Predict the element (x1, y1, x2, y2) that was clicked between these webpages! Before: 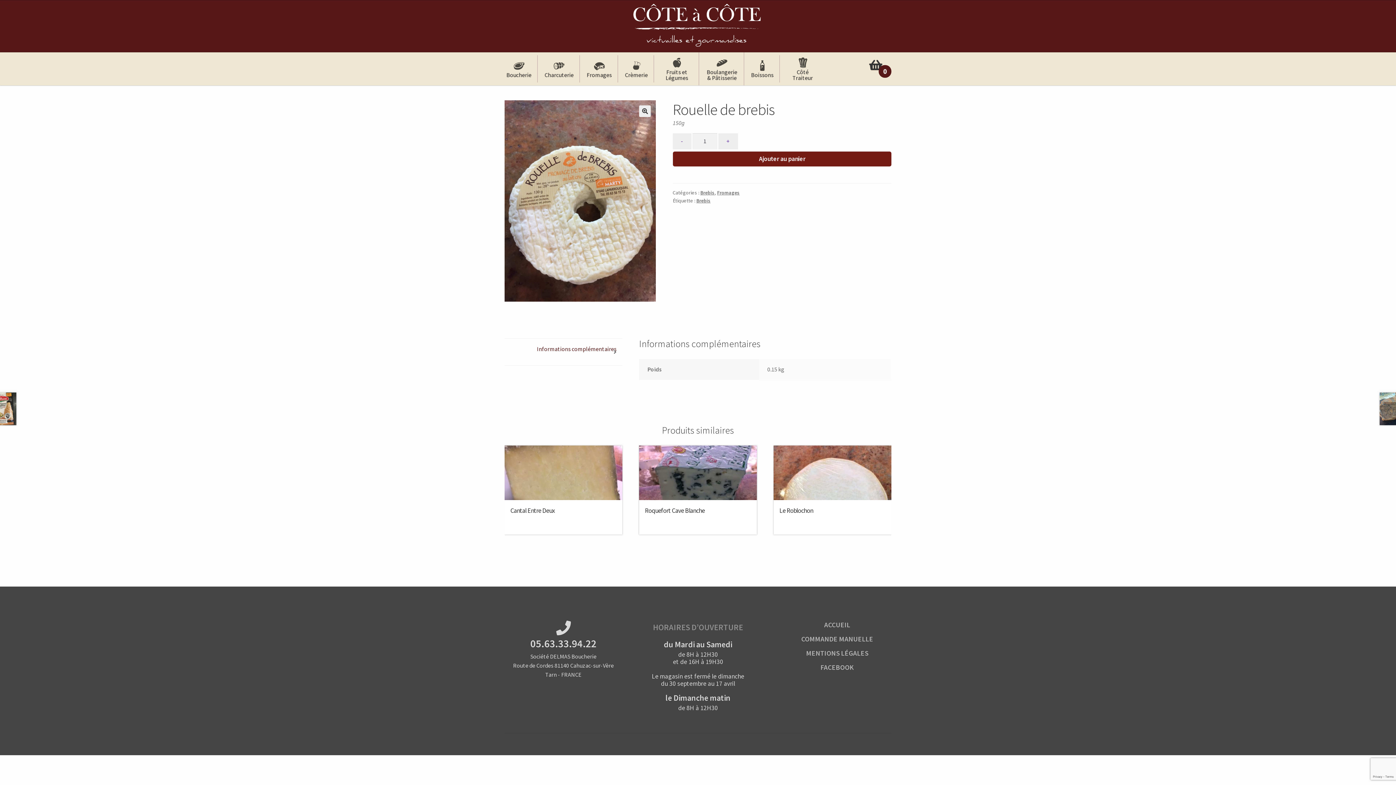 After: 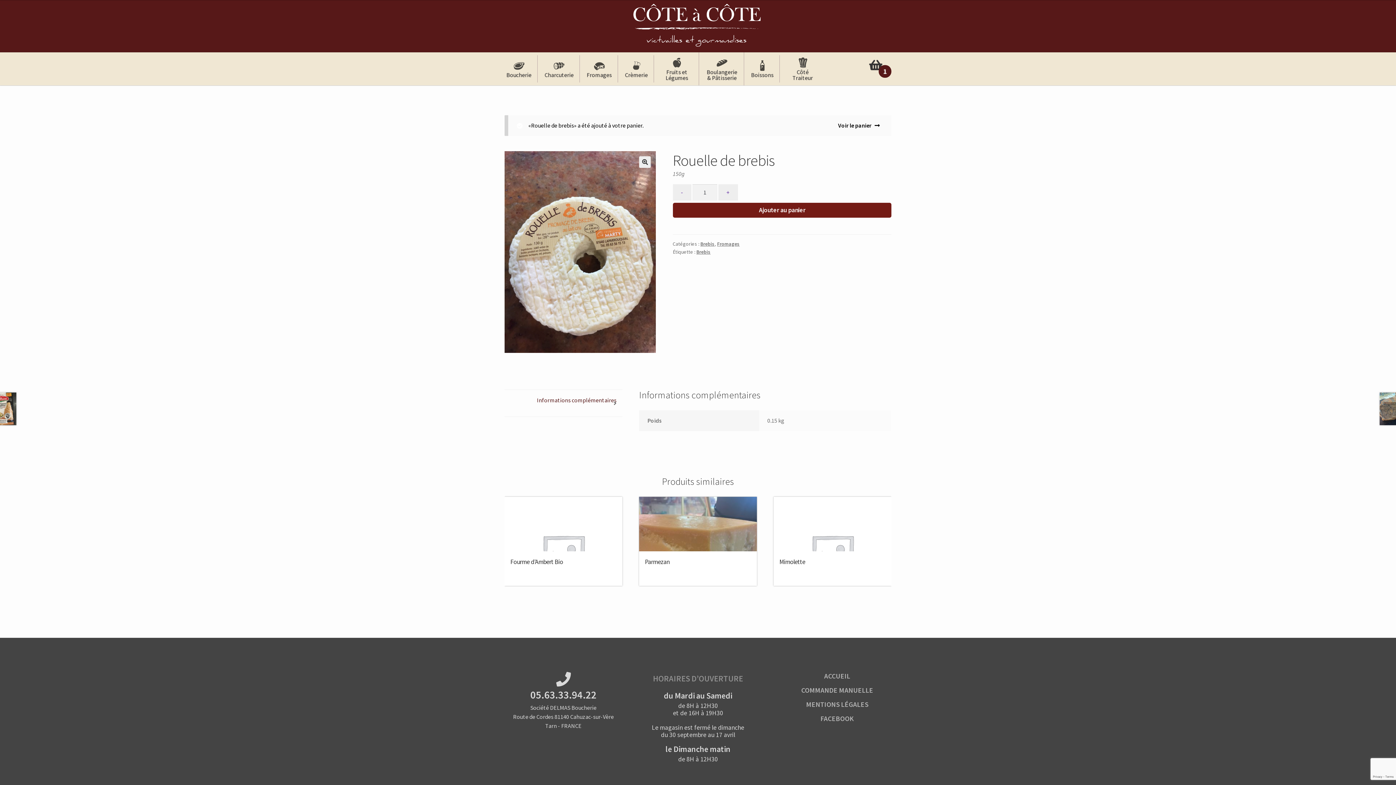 Action: bbox: (672, 151, 891, 166) label: Ajouter au panier